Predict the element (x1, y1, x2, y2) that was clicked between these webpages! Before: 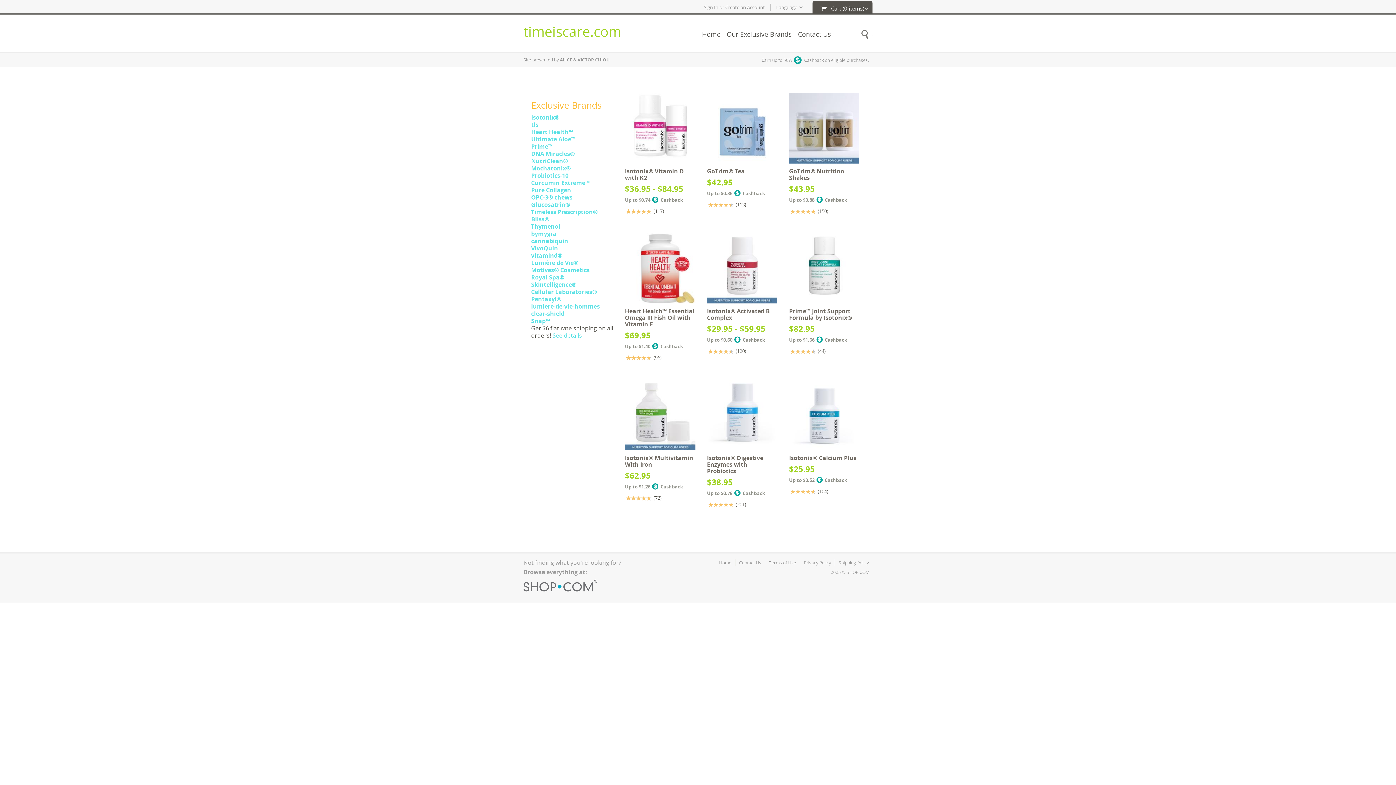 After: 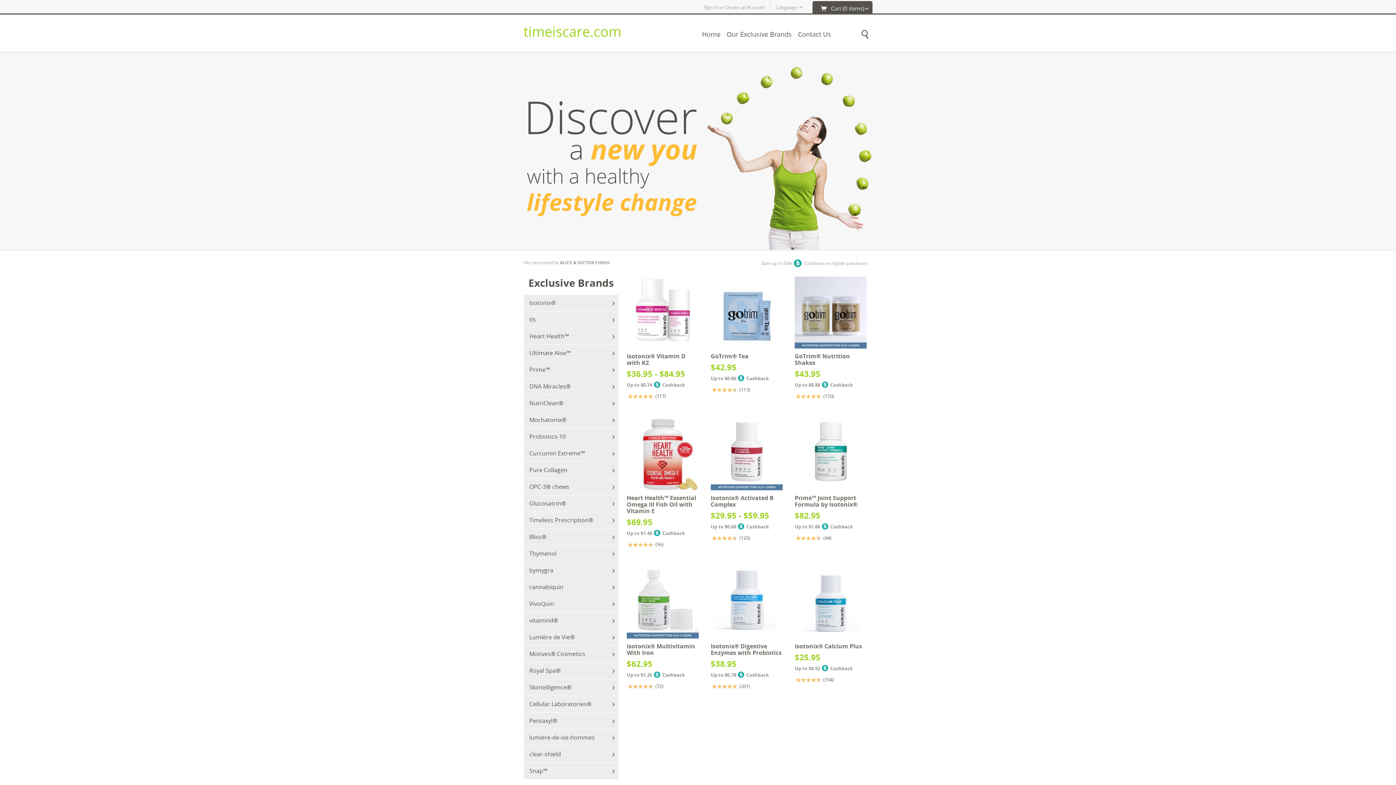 Action: bbox: (719, 559, 731, 565) label: Home